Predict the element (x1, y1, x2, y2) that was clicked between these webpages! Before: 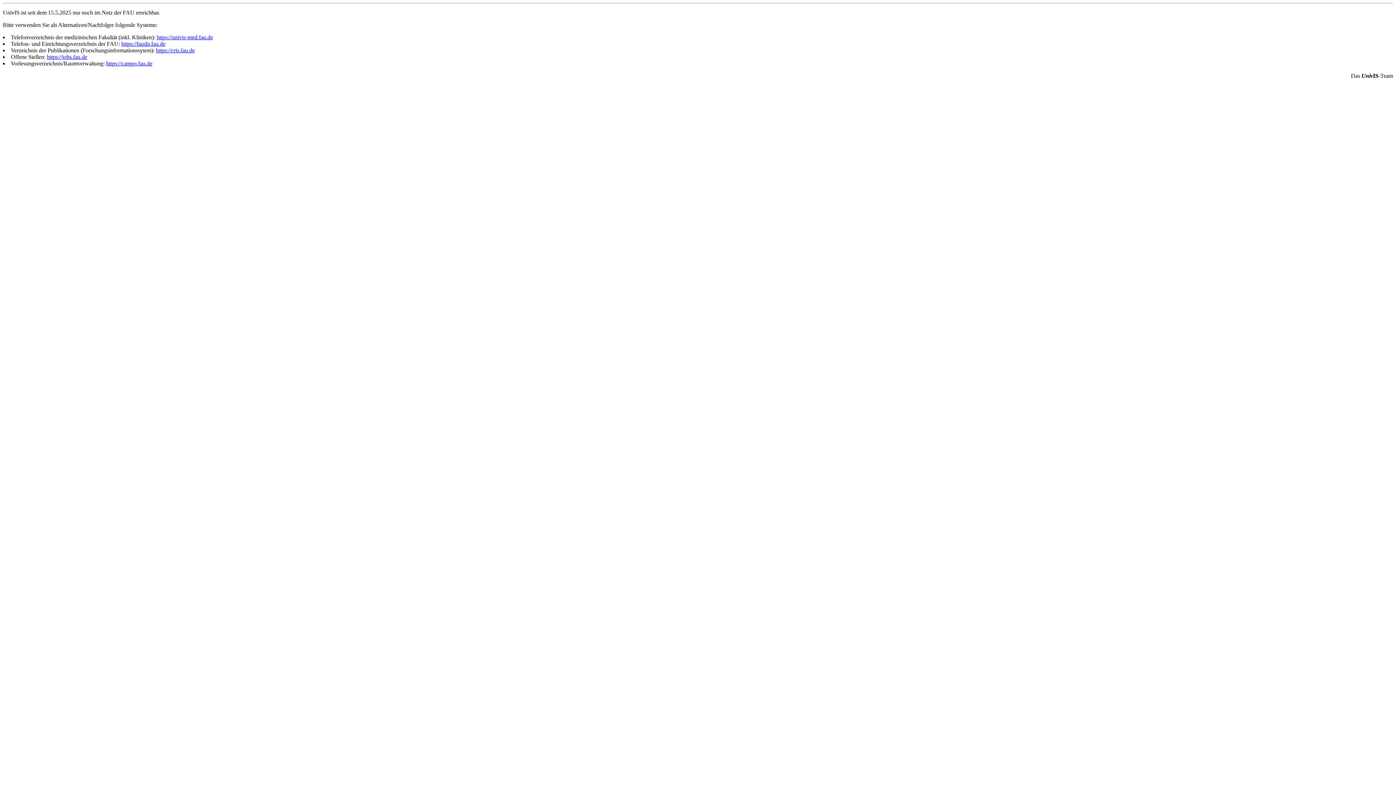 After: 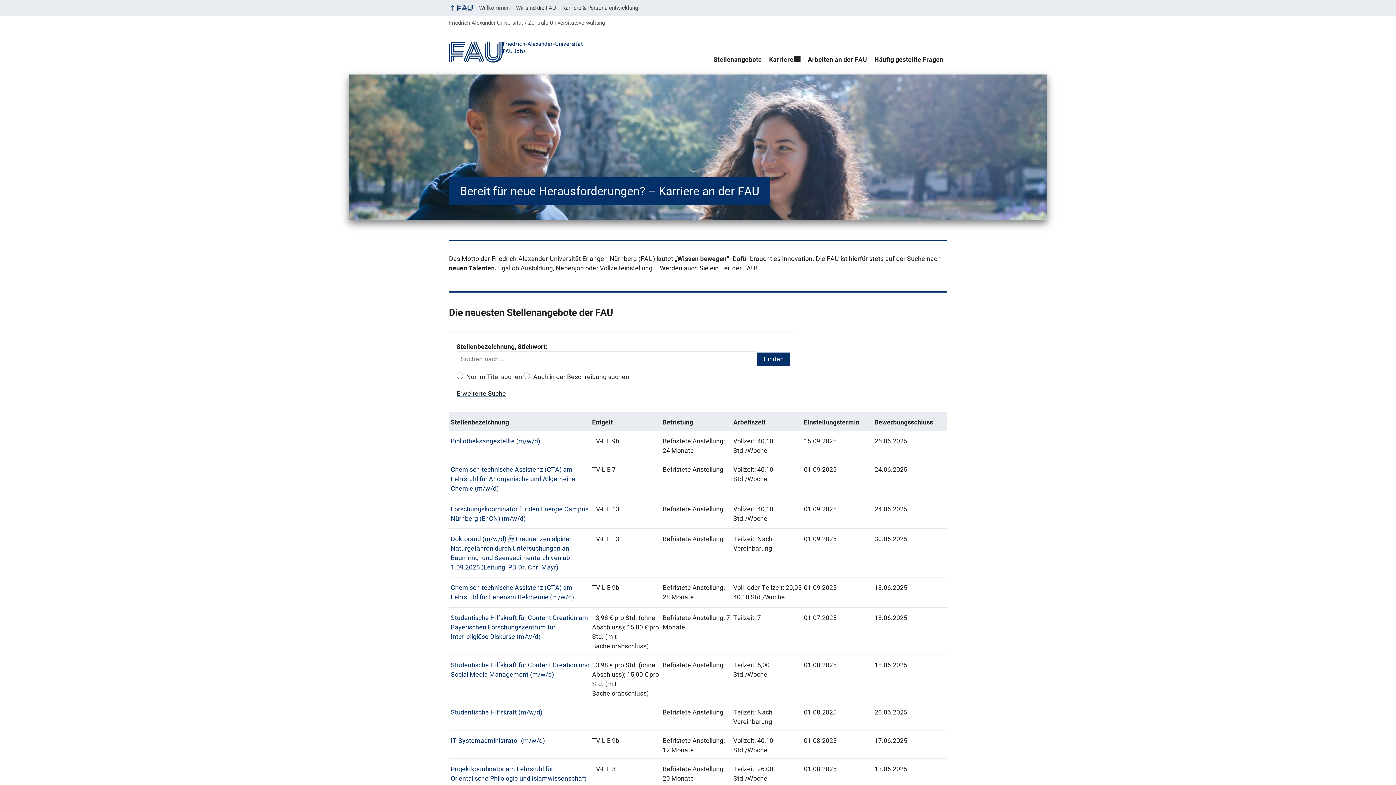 Action: bbox: (46, 53, 87, 60) label: https://jobs.fau.de